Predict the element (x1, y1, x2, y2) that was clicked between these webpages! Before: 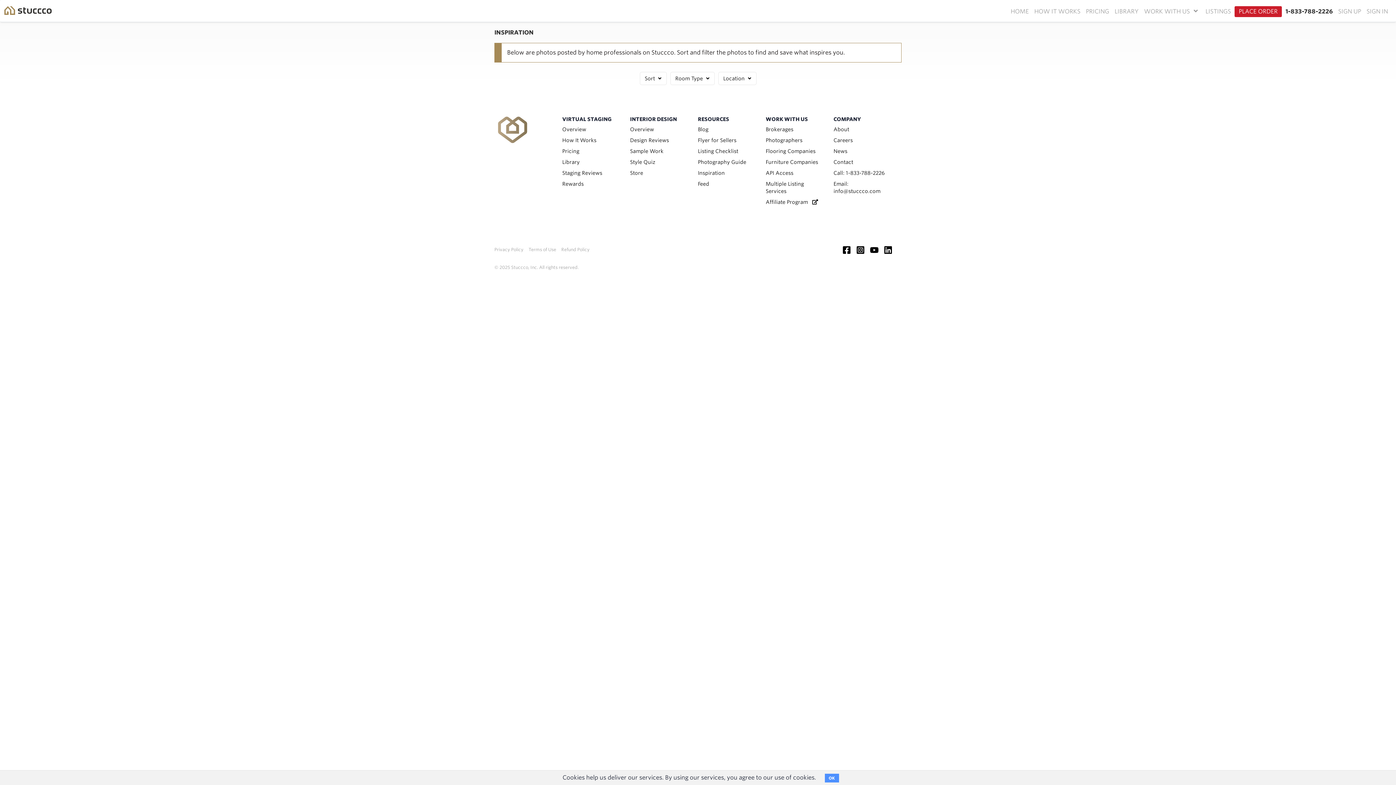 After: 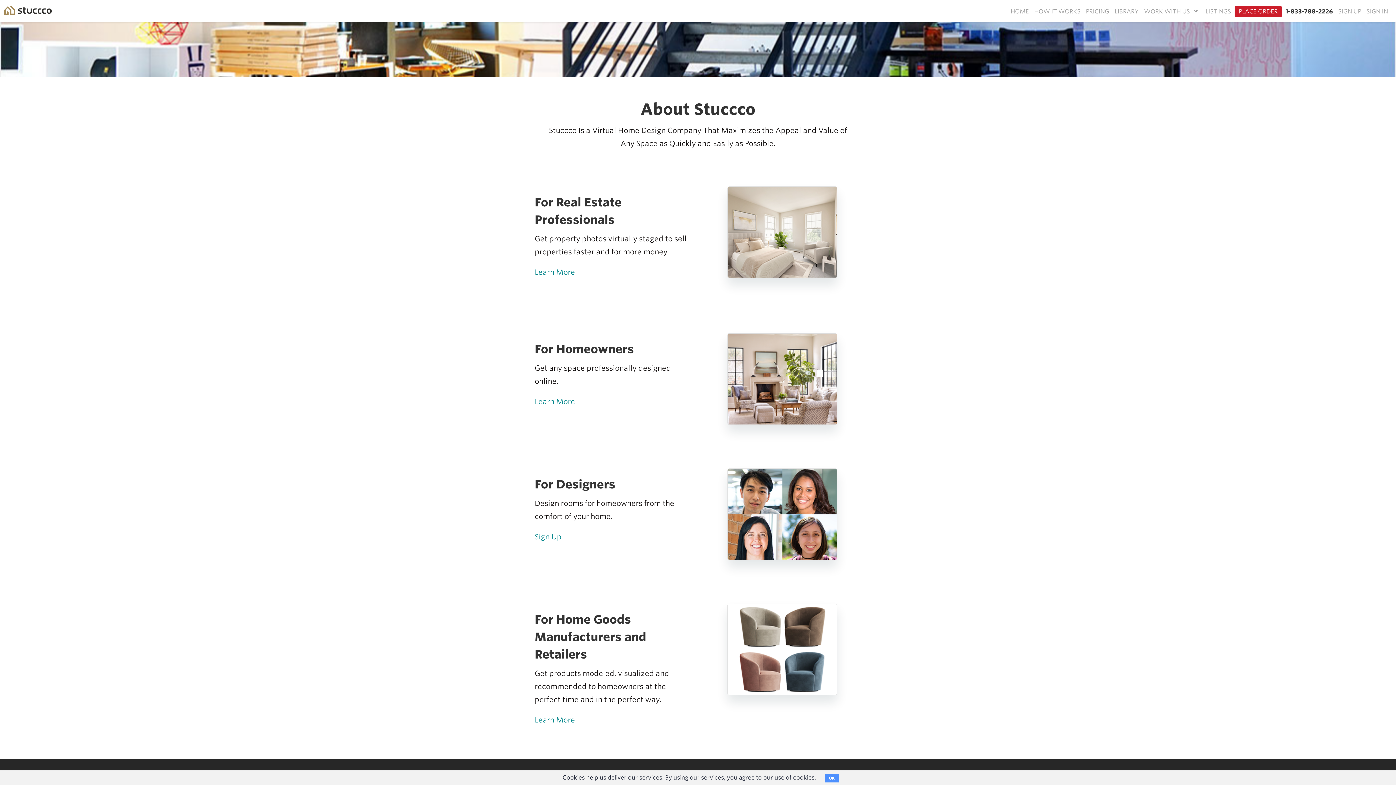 Action: label: About bbox: (833, 126, 849, 132)